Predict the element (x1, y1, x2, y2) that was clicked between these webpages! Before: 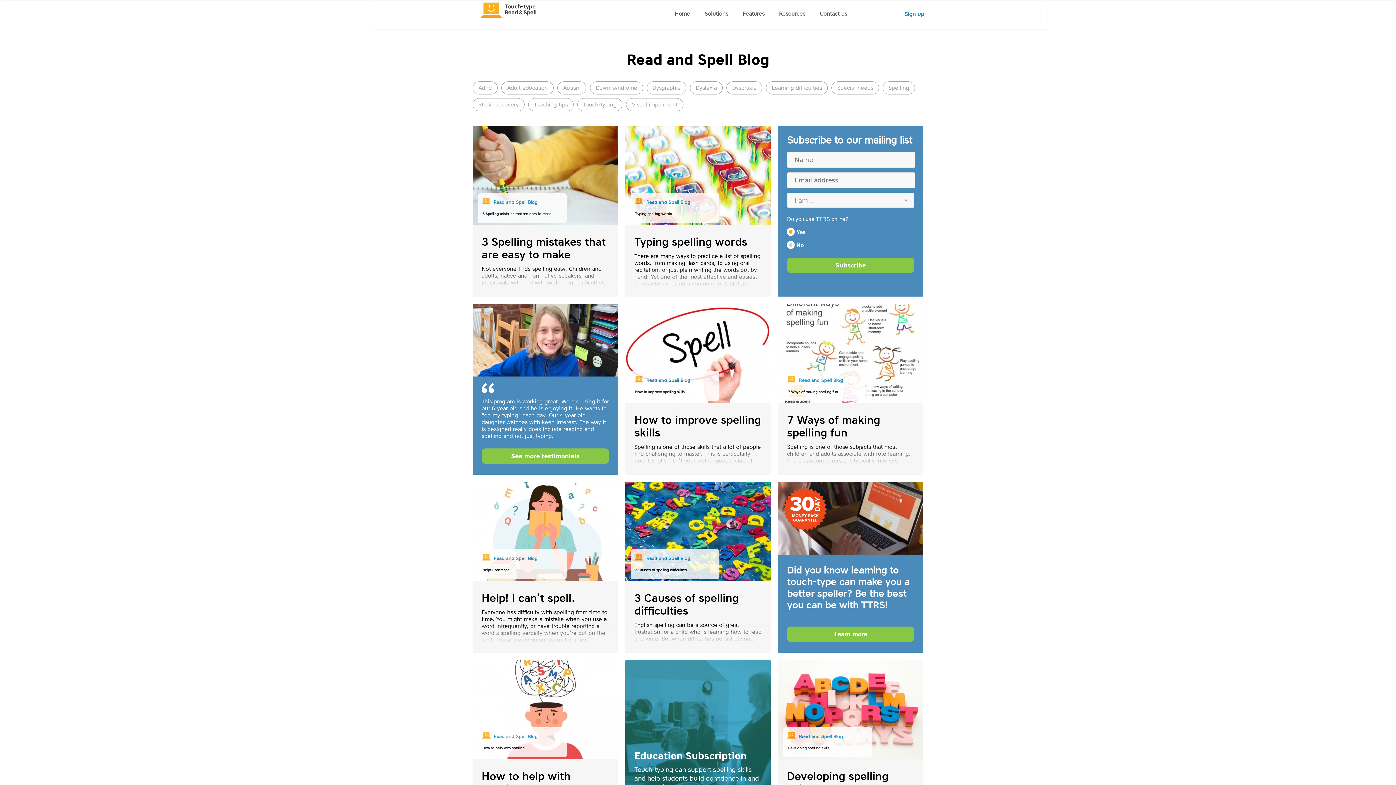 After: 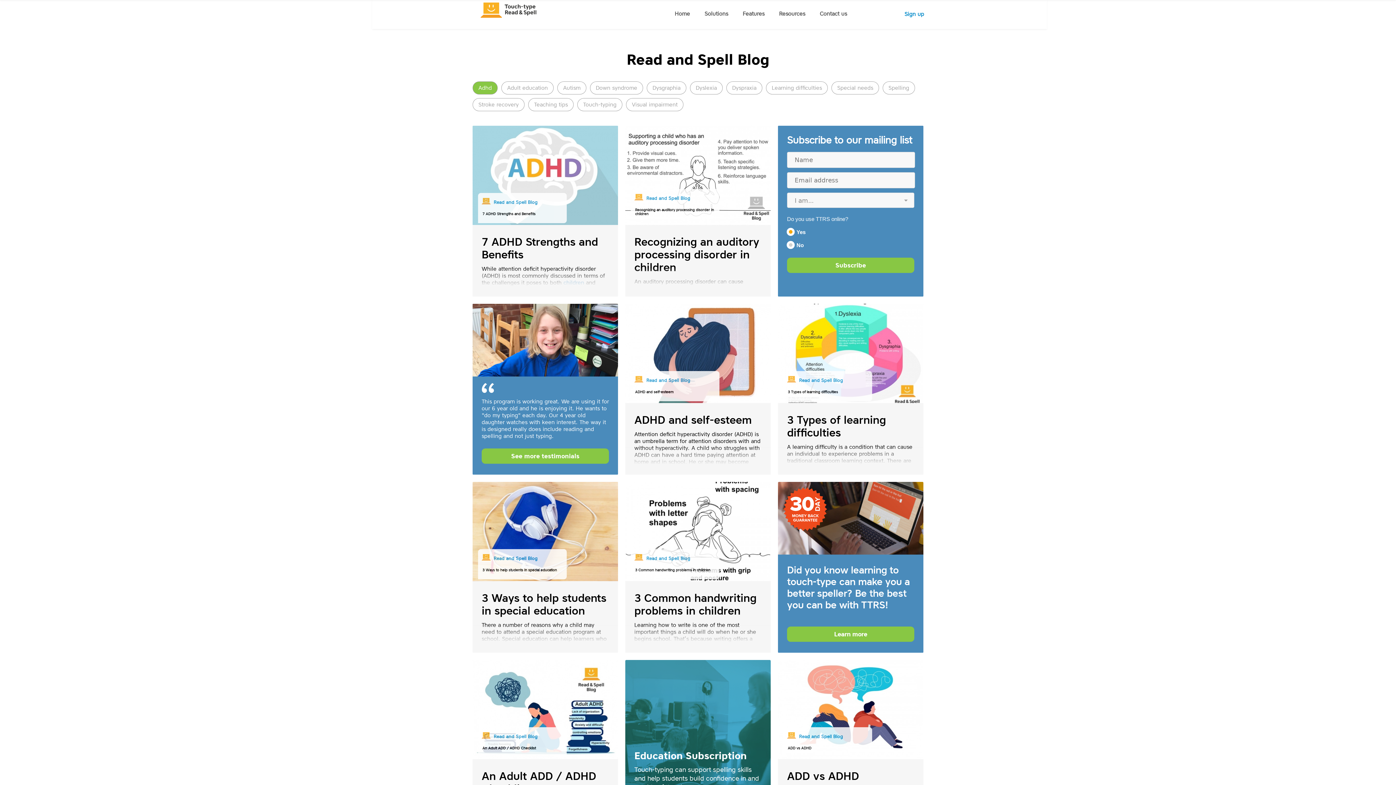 Action: label: Adhd bbox: (472, 81, 497, 94)